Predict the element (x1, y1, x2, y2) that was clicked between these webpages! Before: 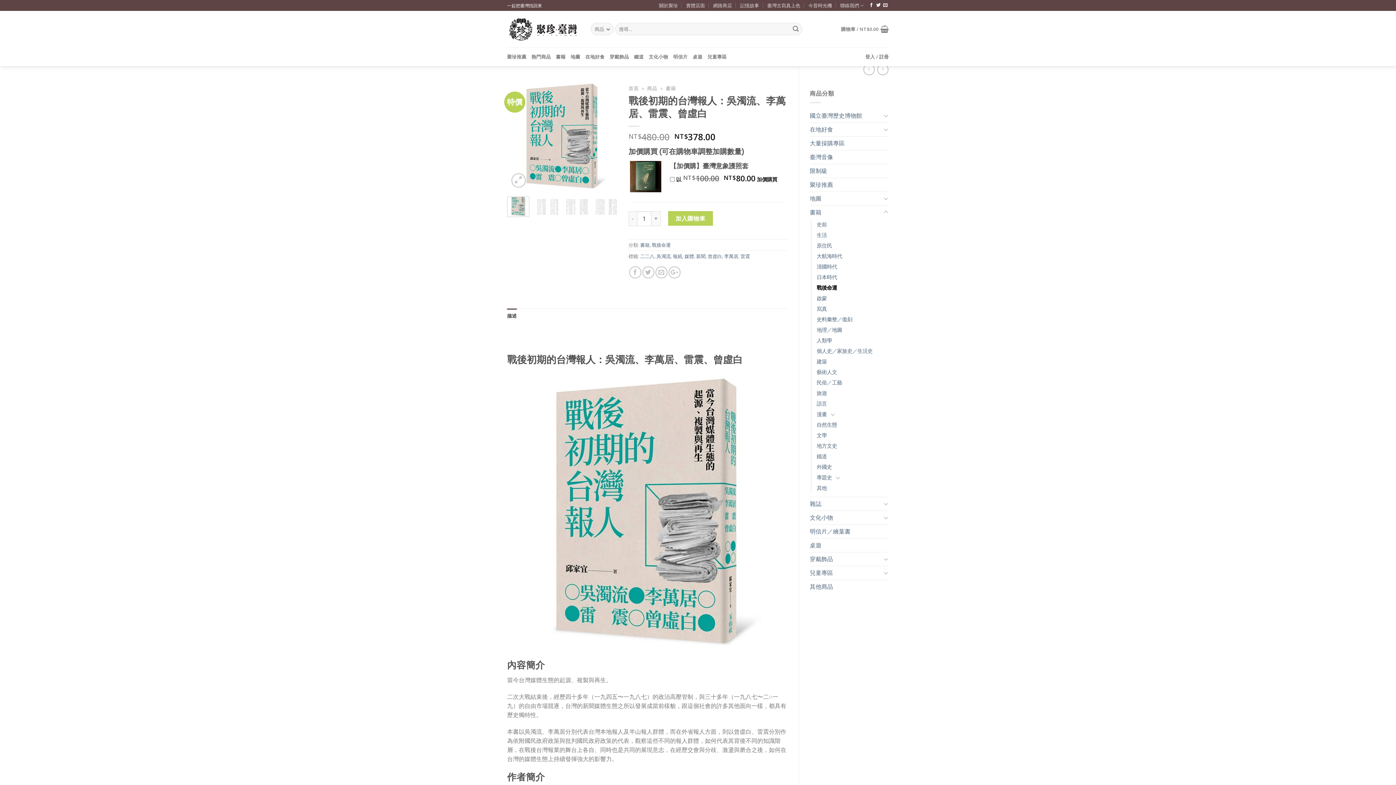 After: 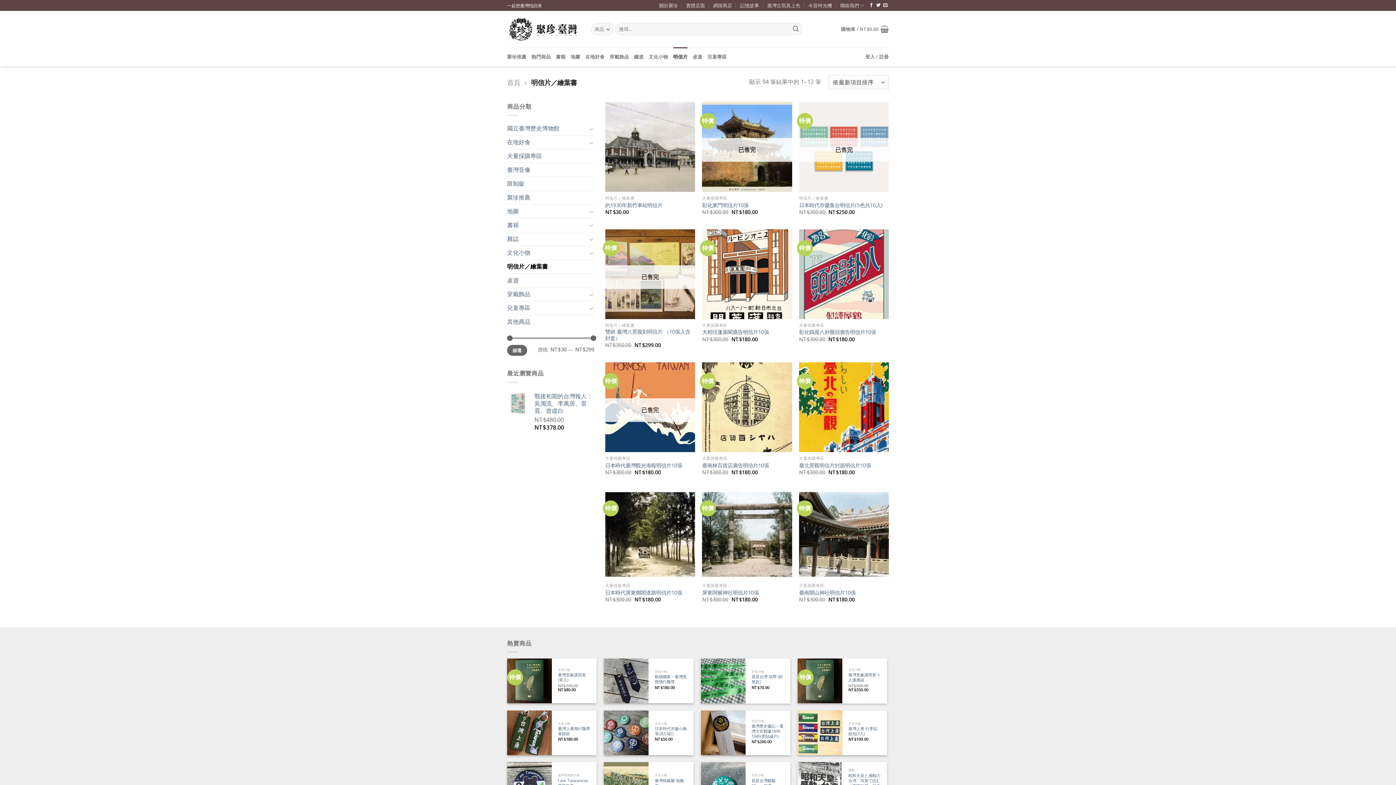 Action: label: 明信片 bbox: (673, 47, 687, 66)